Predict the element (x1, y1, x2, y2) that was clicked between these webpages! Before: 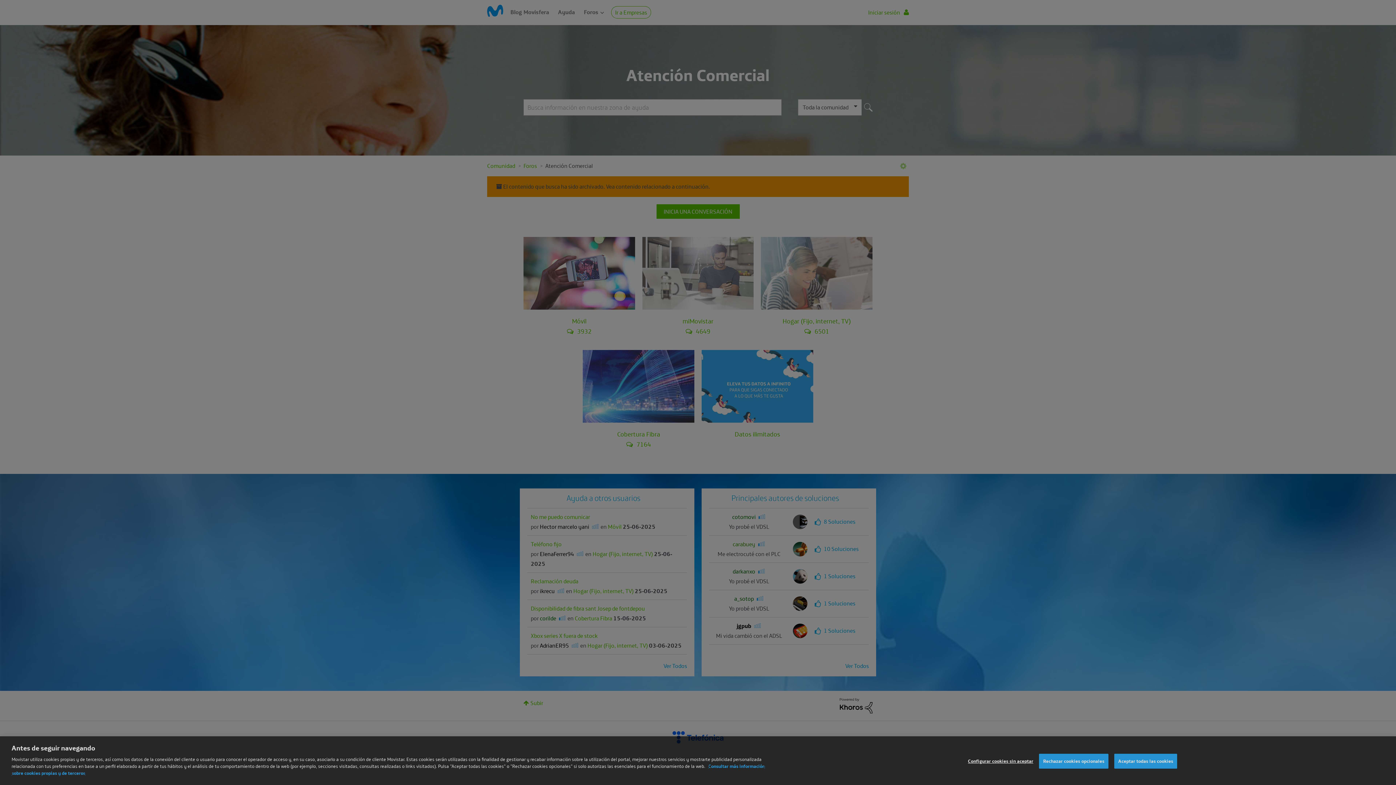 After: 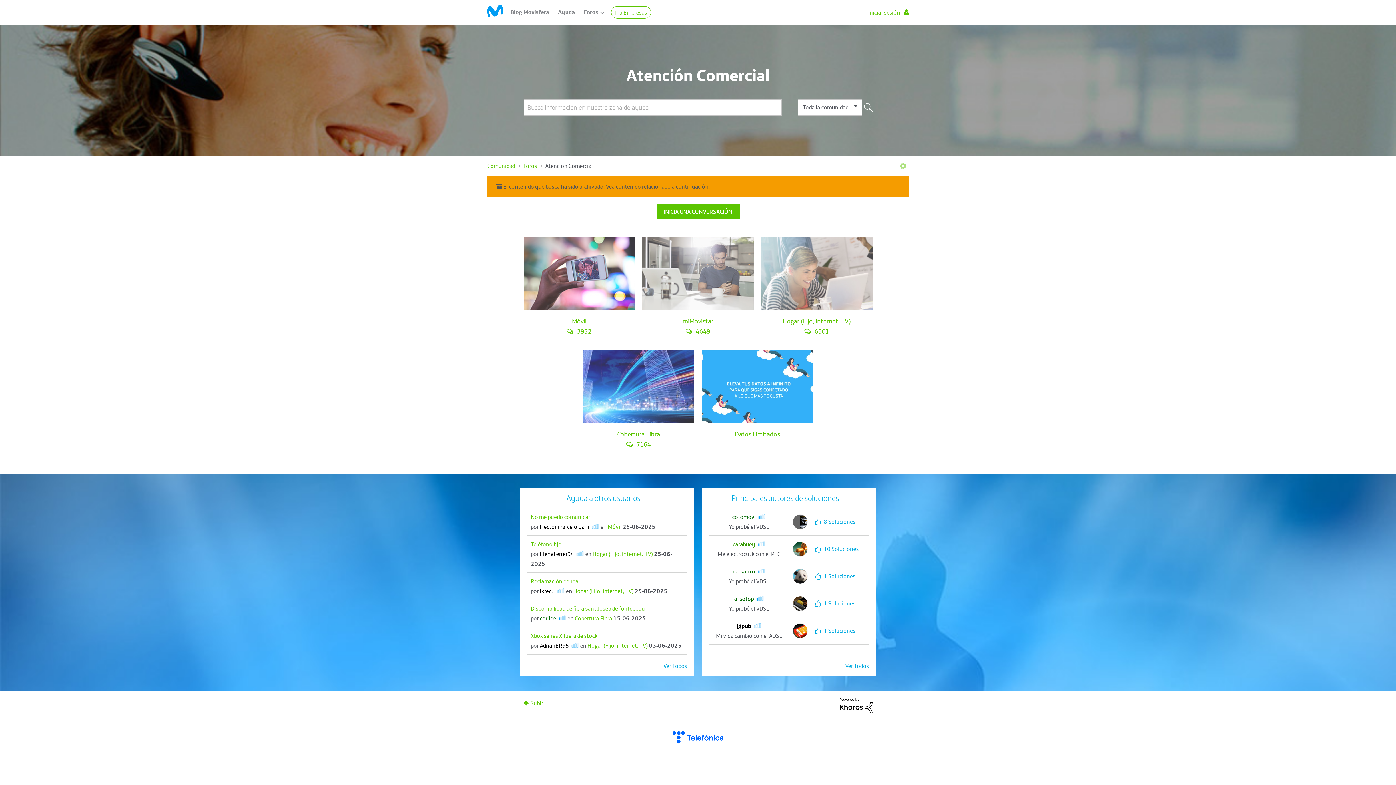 Action: bbox: (1039, 771, 1108, 786) label: Rechazar cookies opcionales